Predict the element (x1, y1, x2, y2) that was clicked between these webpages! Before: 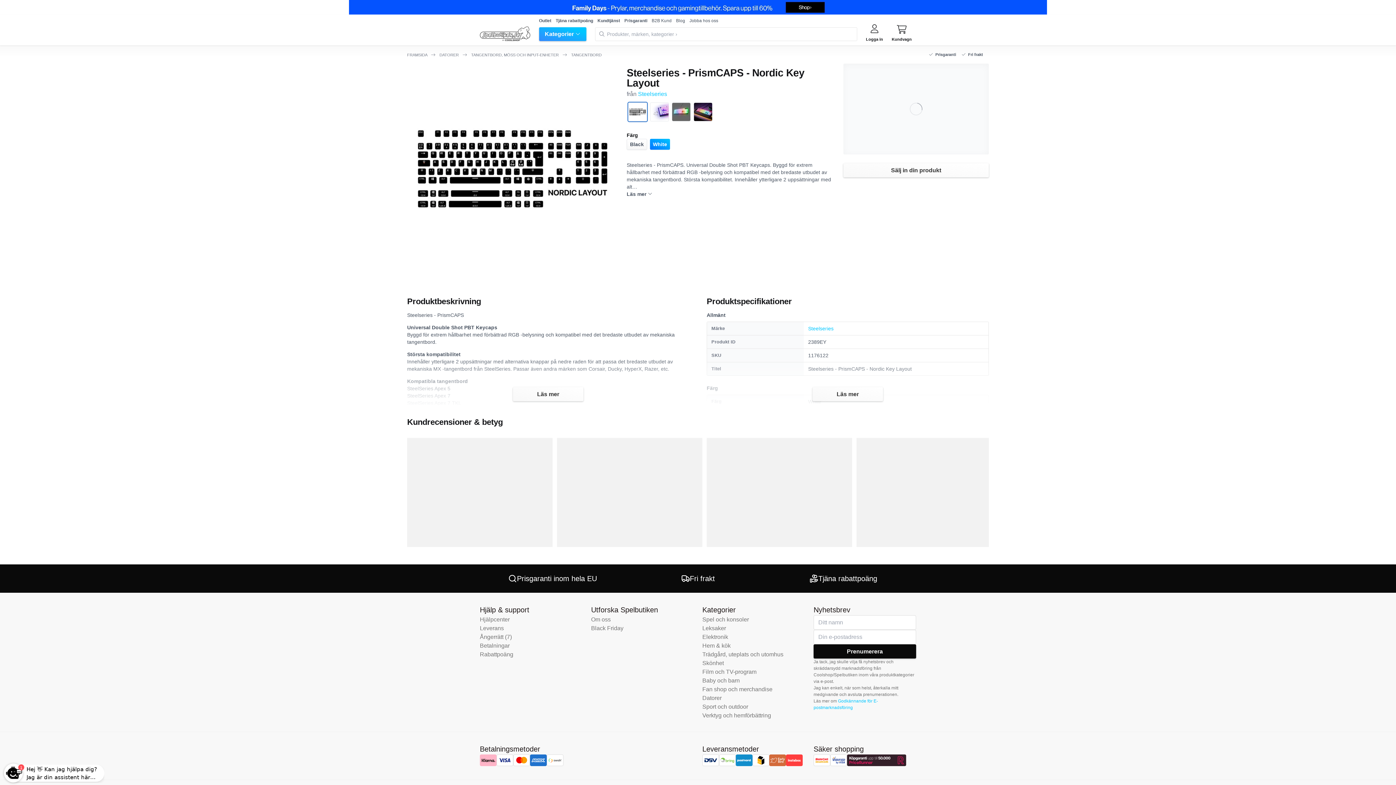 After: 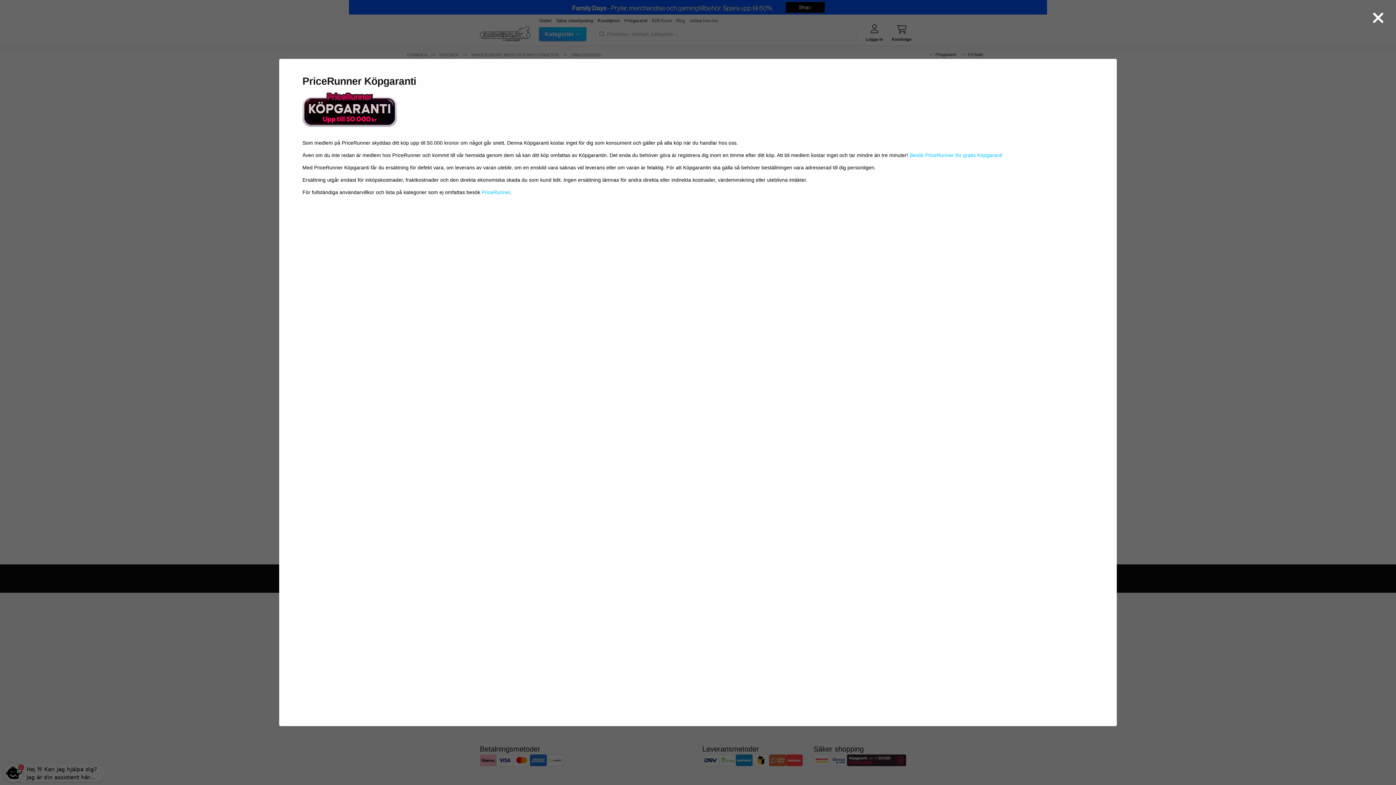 Action: bbox: (847, 754, 906, 768)